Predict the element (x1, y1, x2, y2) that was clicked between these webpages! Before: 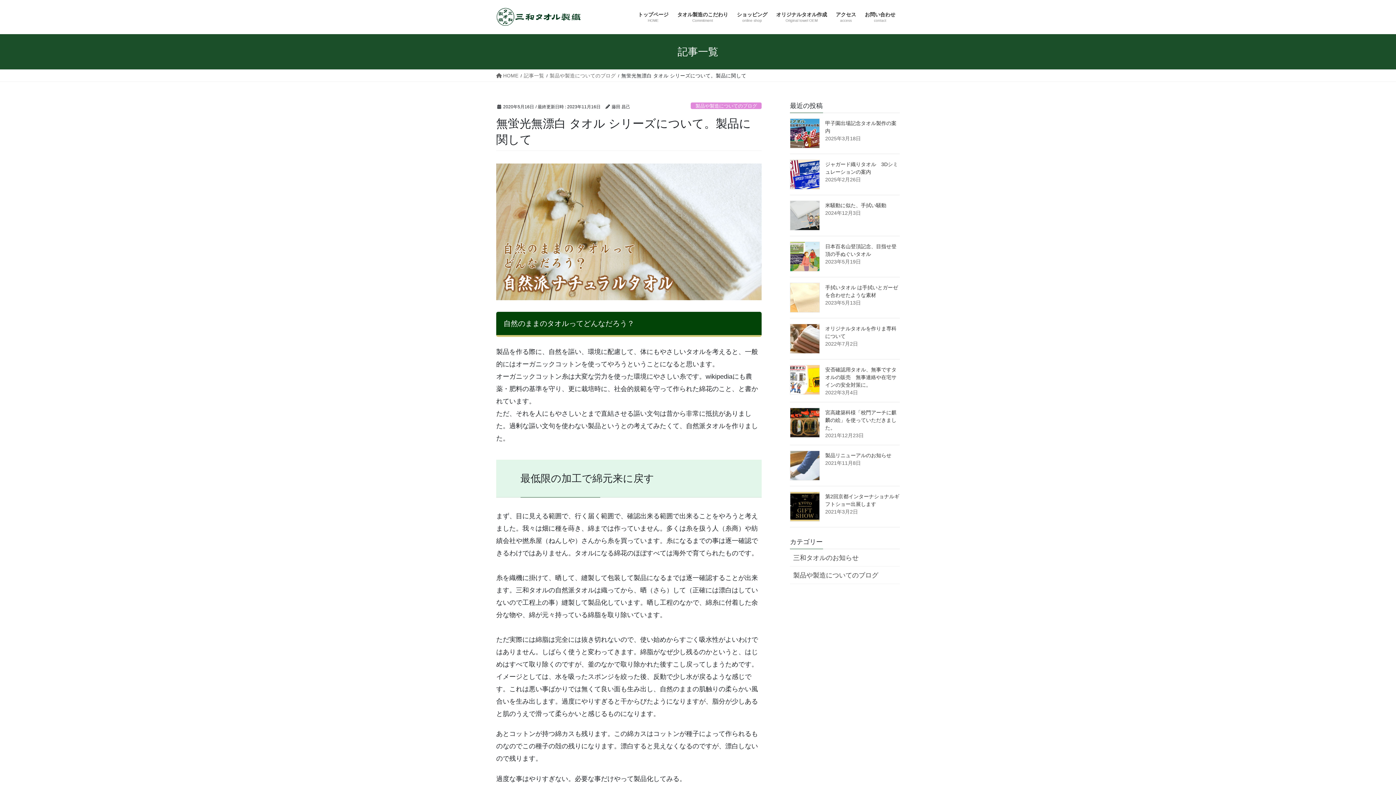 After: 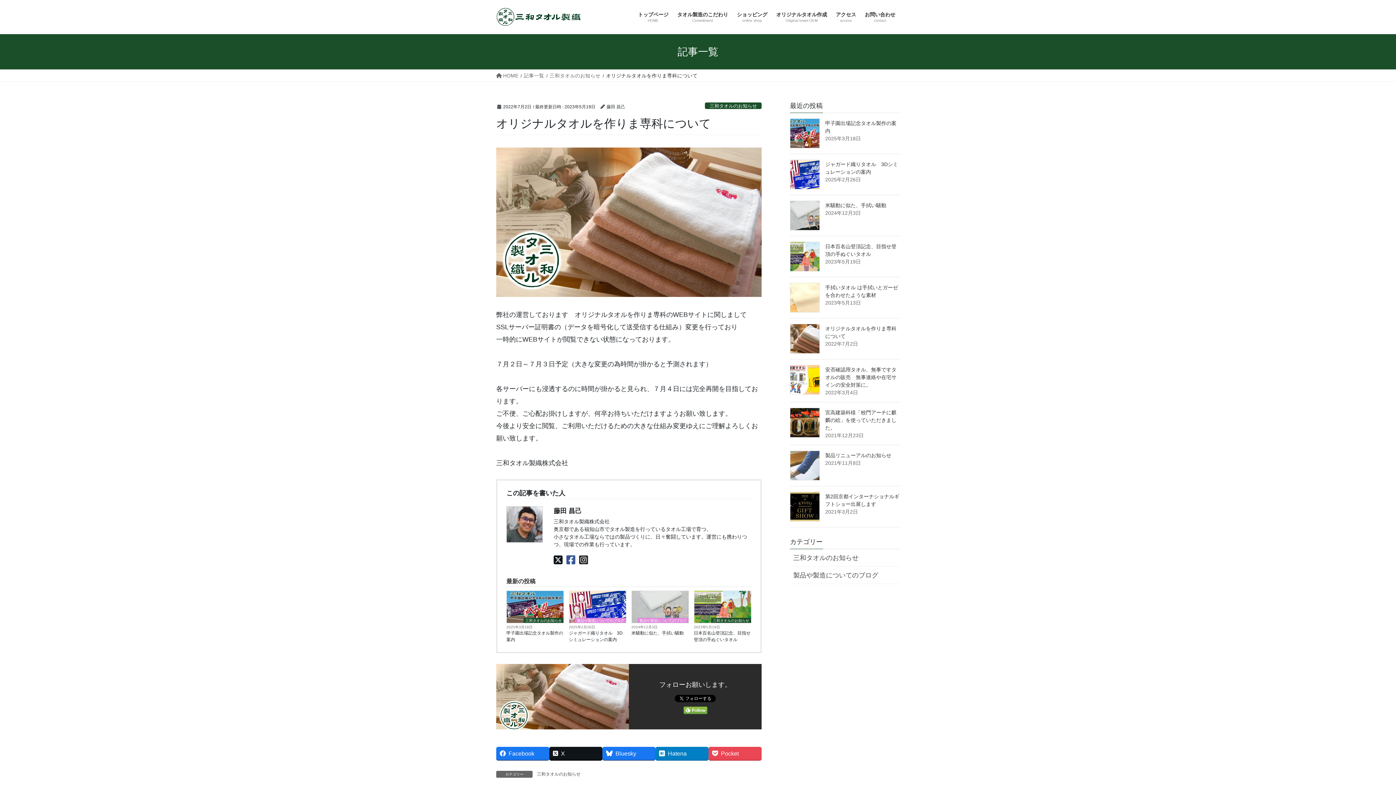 Action: bbox: (790, 324, 820, 353)